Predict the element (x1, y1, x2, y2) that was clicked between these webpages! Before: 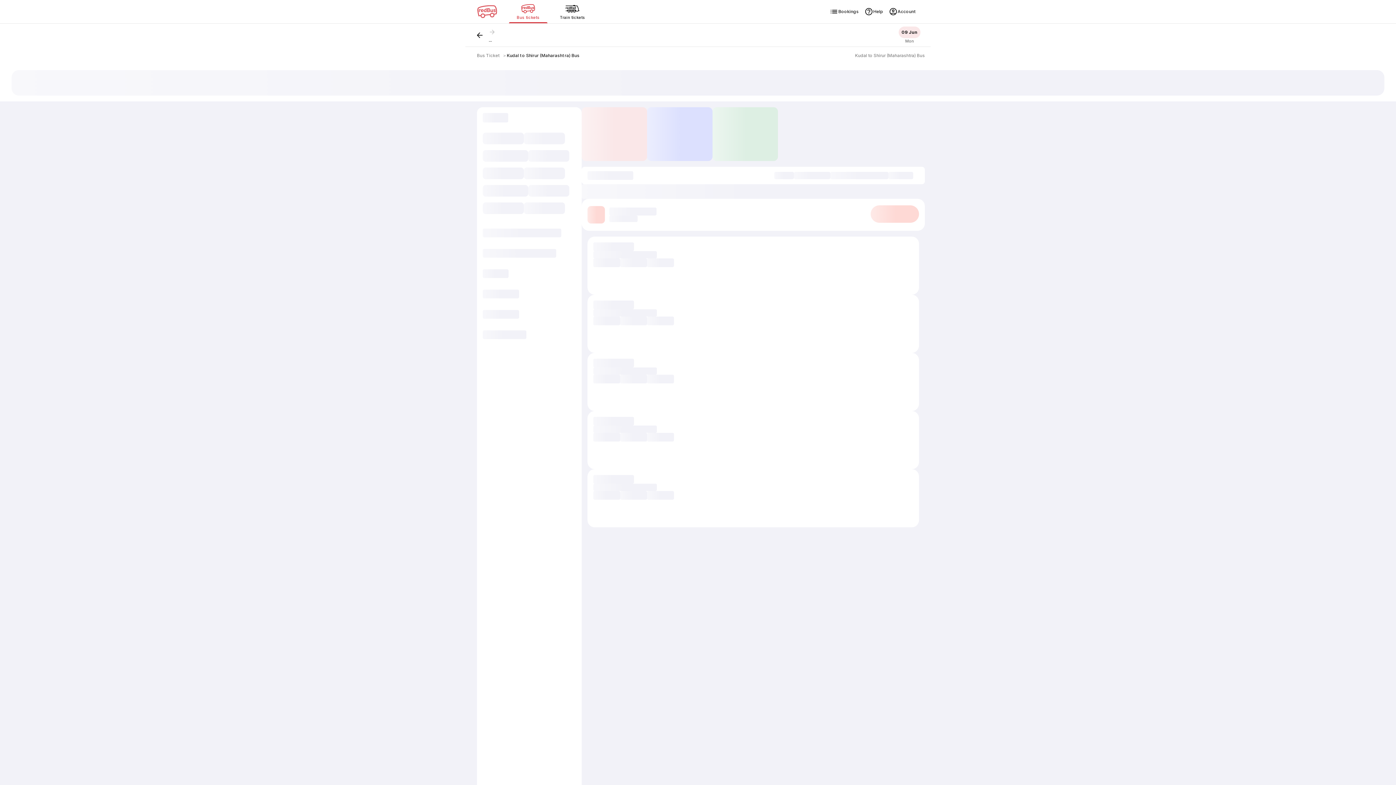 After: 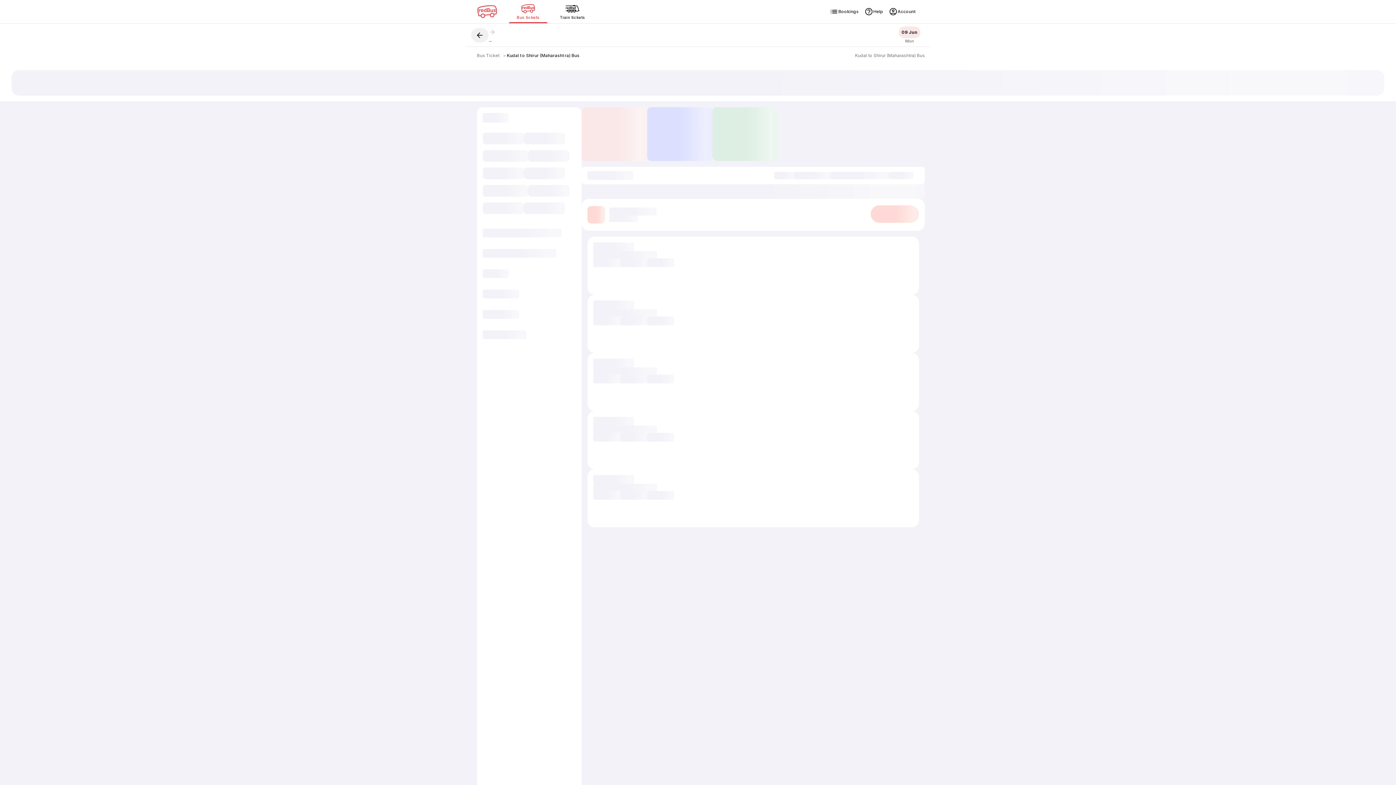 Action: bbox: (471, 27, 488, 42)